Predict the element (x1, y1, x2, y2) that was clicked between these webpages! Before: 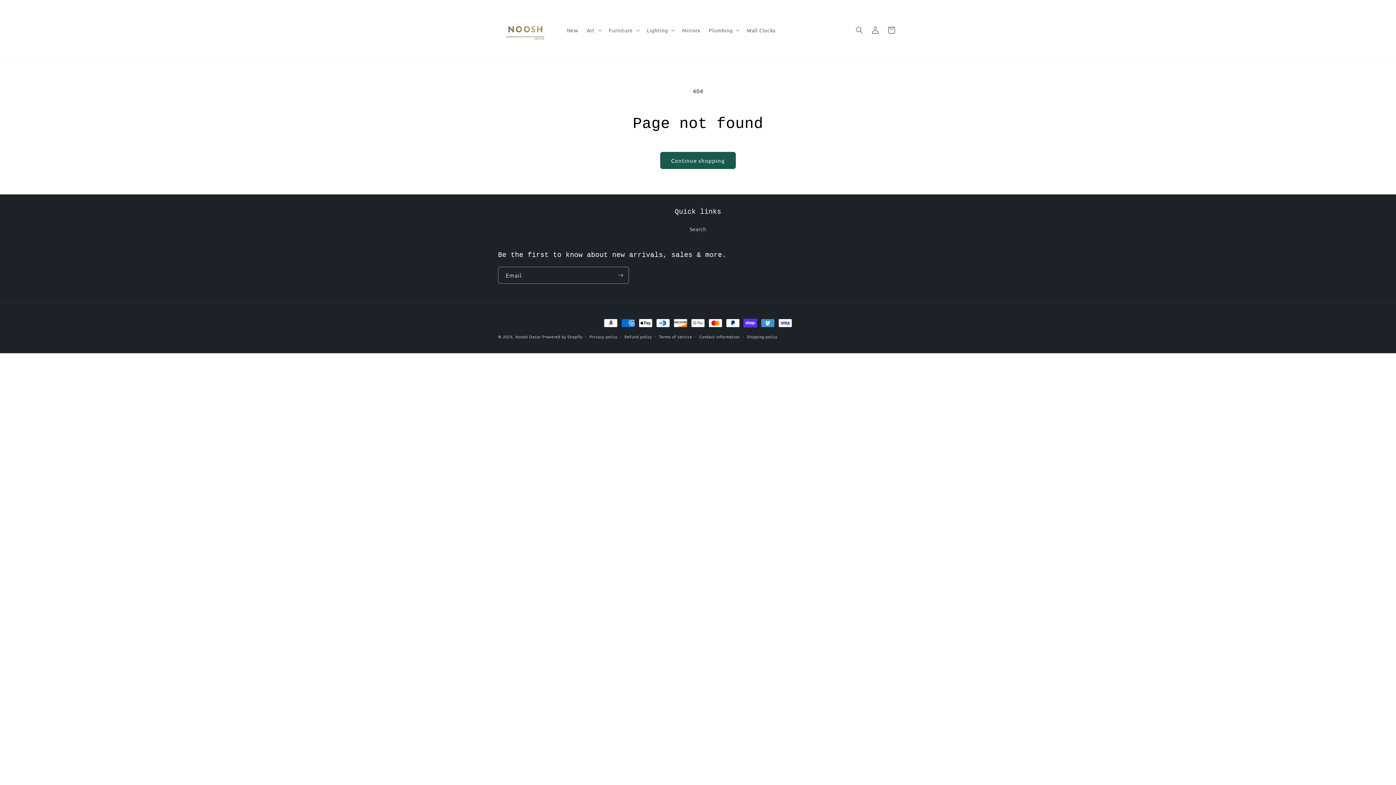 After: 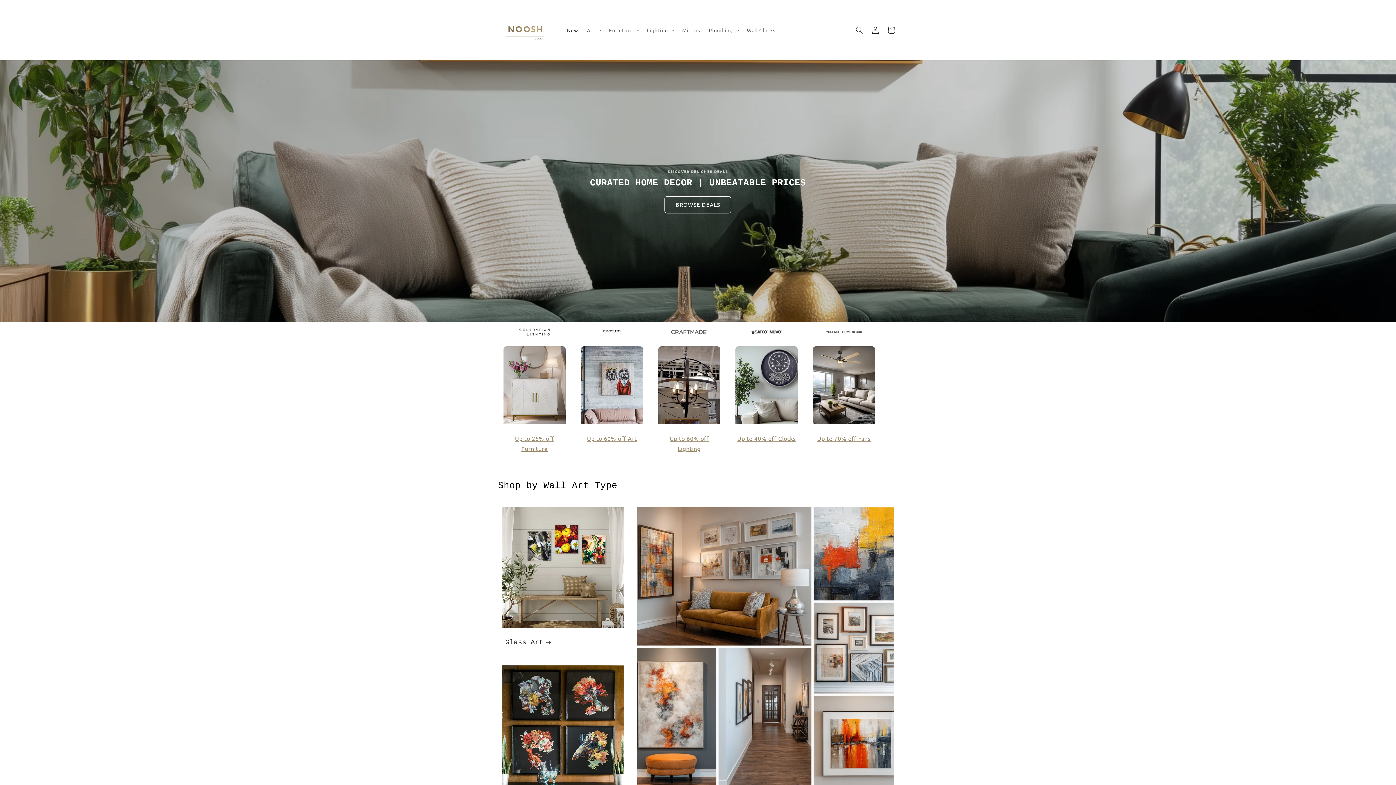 Action: bbox: (562, 22, 582, 37) label: New